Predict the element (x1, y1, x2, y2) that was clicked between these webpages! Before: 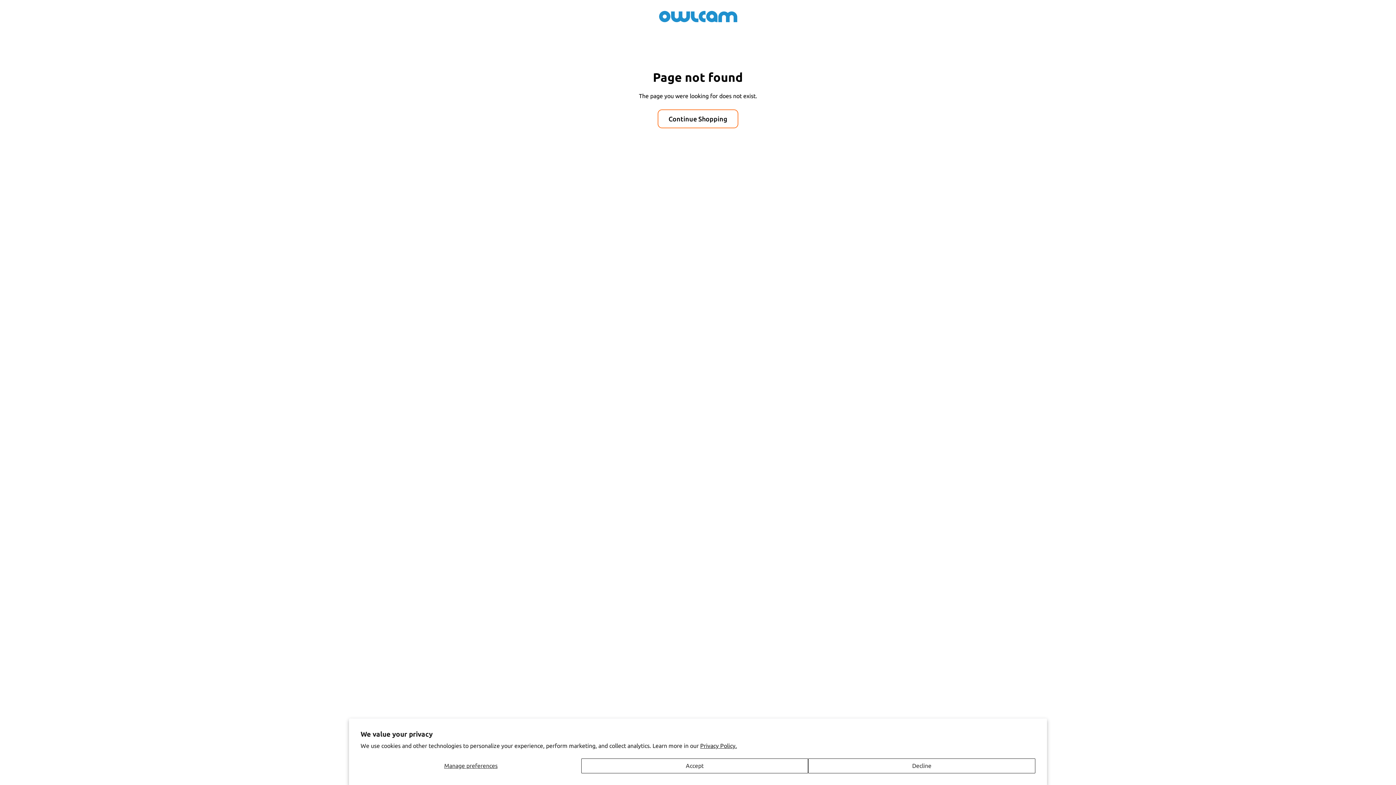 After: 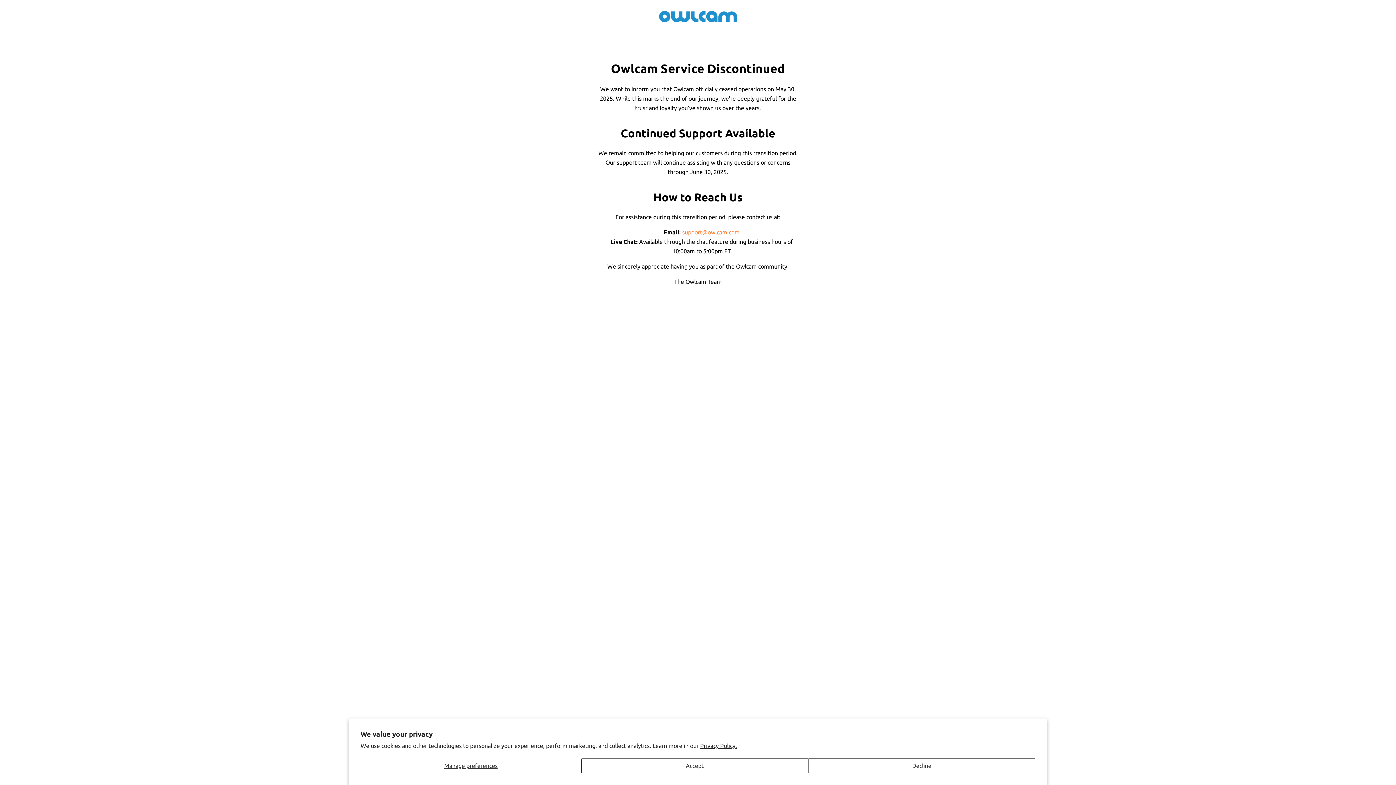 Action: bbox: (659, 10, 737, 23)